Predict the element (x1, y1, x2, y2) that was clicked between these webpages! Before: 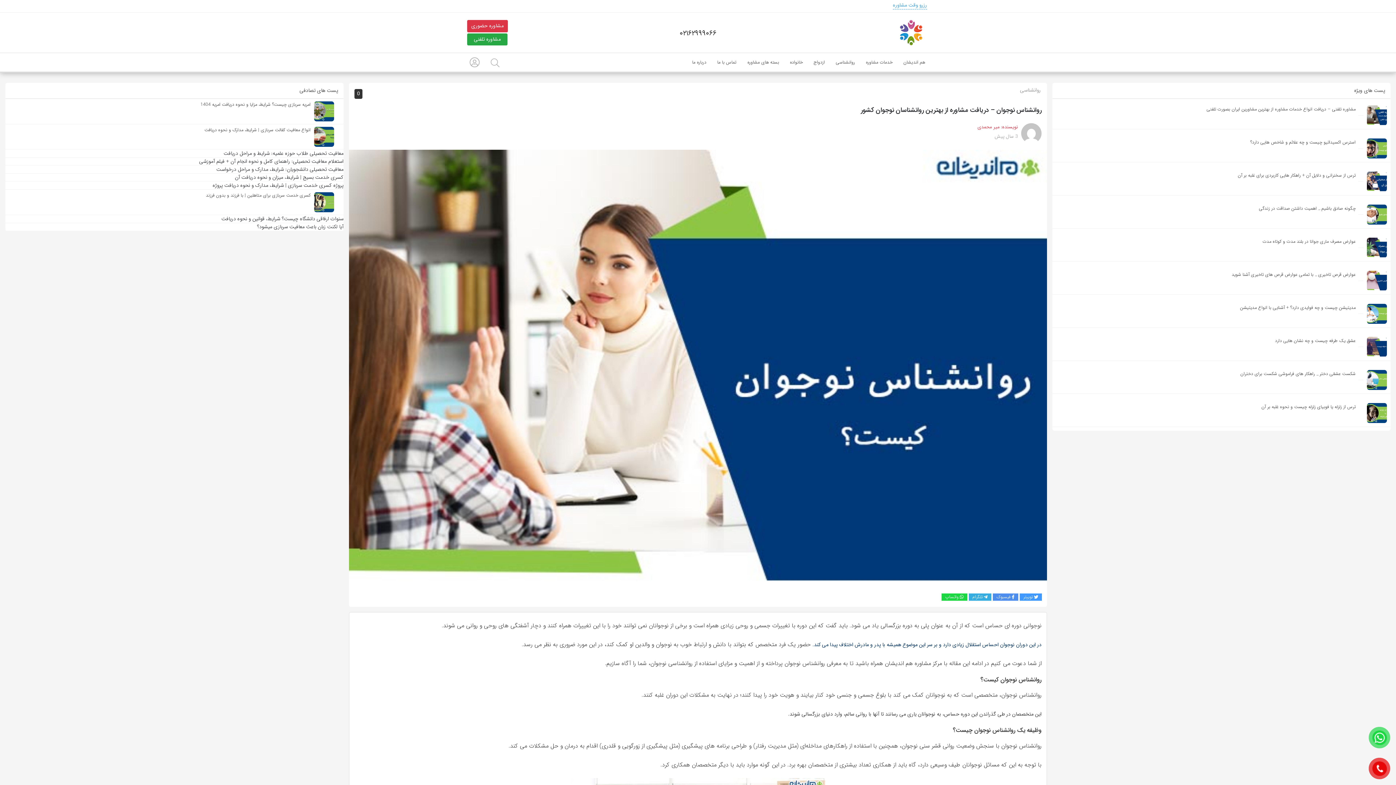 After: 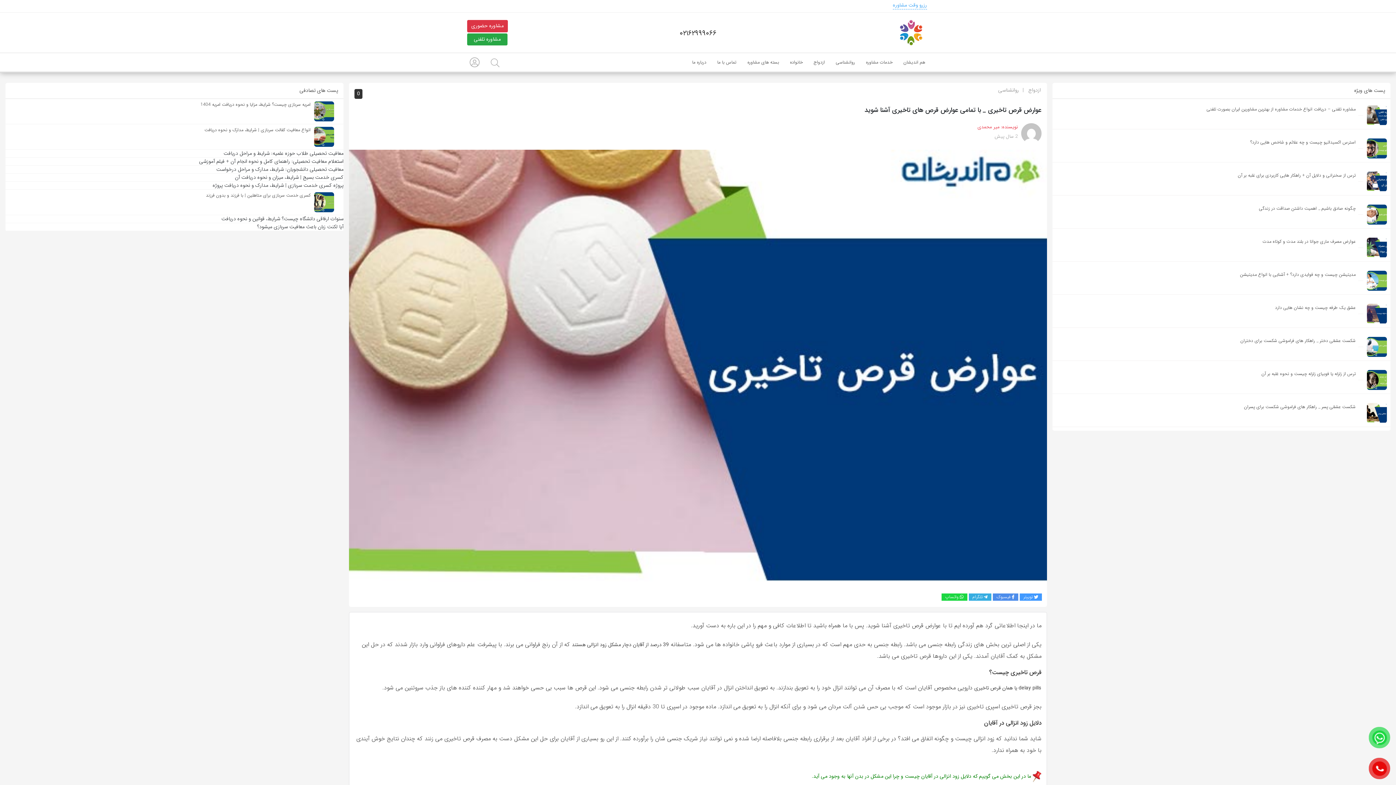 Action: bbox: (1229, 268, 1358, 278) label: عوارض قرص تاخیری _ با تمامی عوارض قرص های تاخیری آشنا شوید